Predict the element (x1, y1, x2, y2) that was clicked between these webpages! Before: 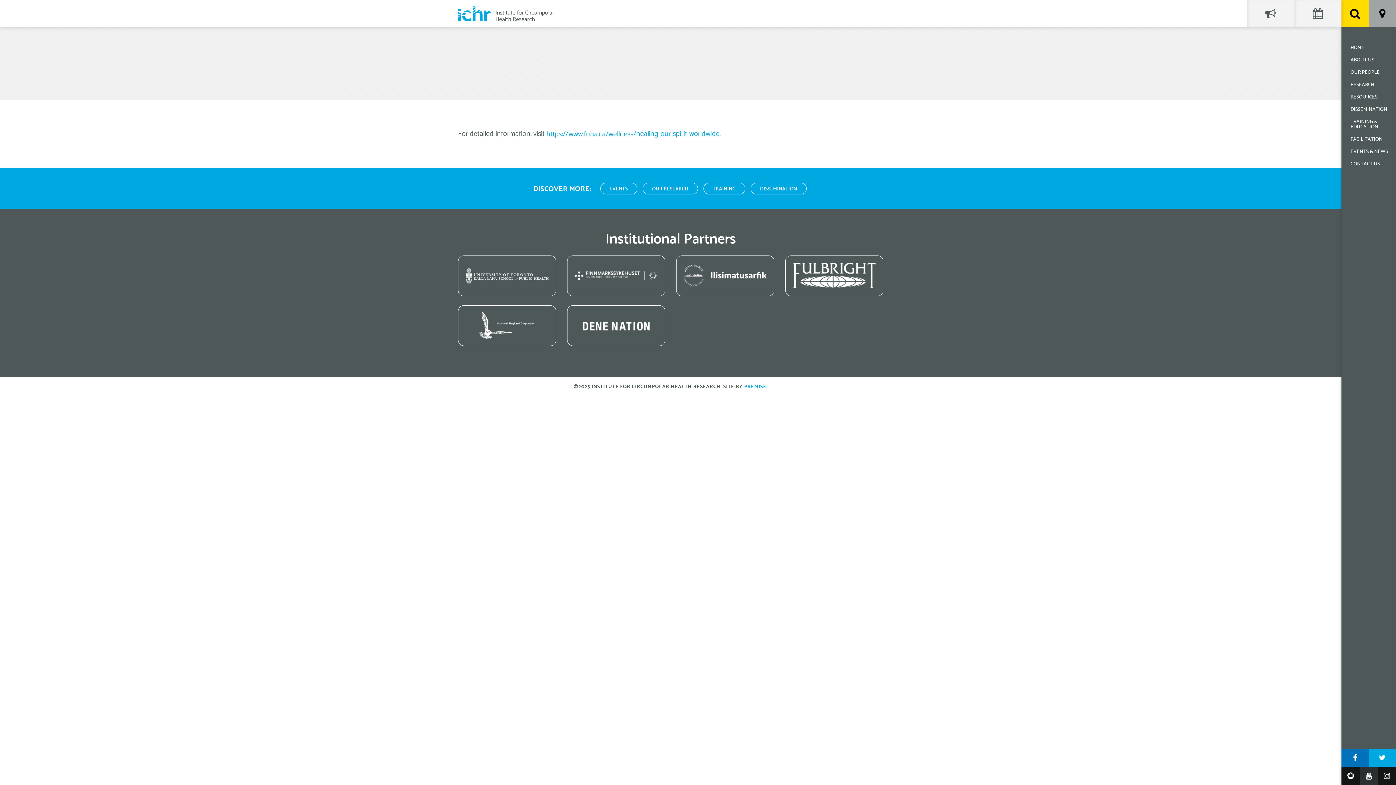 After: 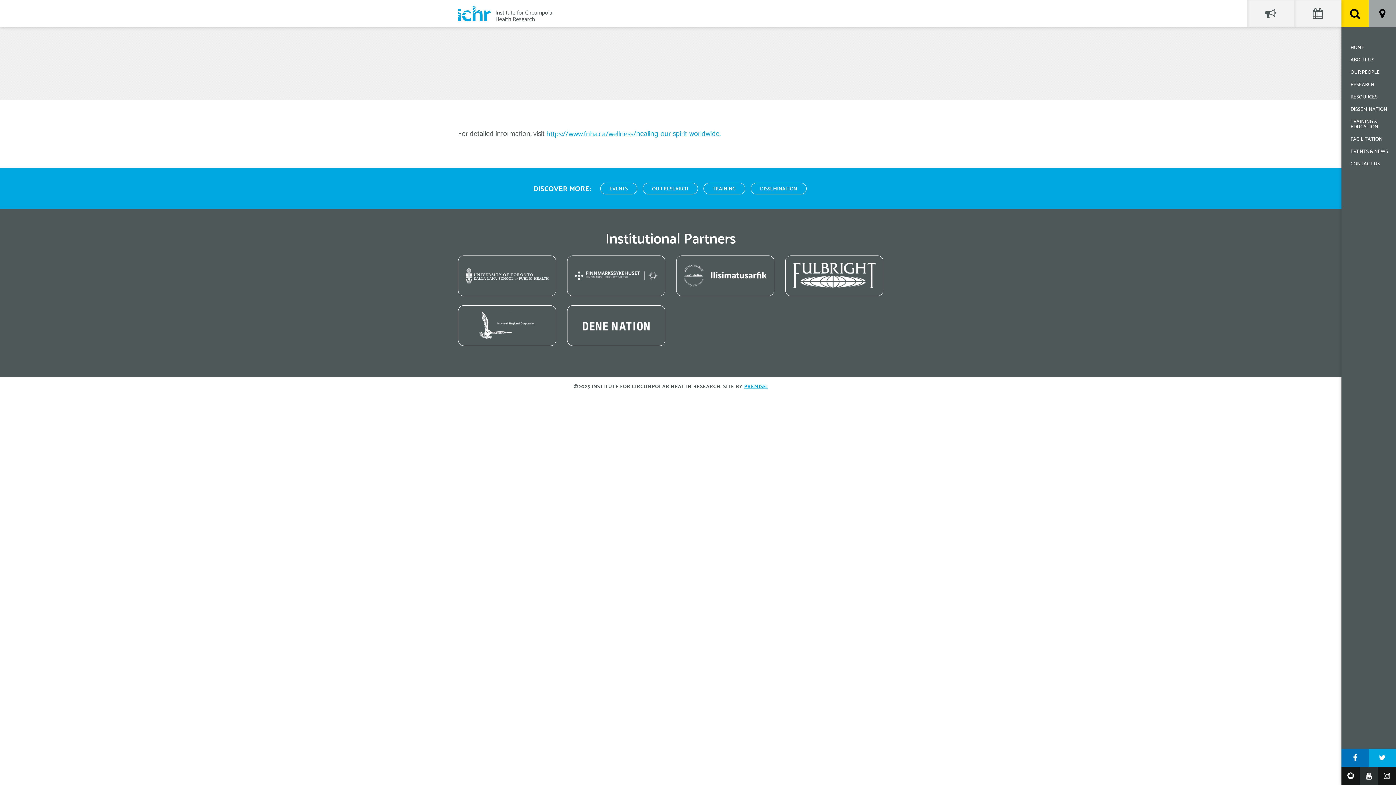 Action: bbox: (744, 382, 767, 391) label: PREMISE: